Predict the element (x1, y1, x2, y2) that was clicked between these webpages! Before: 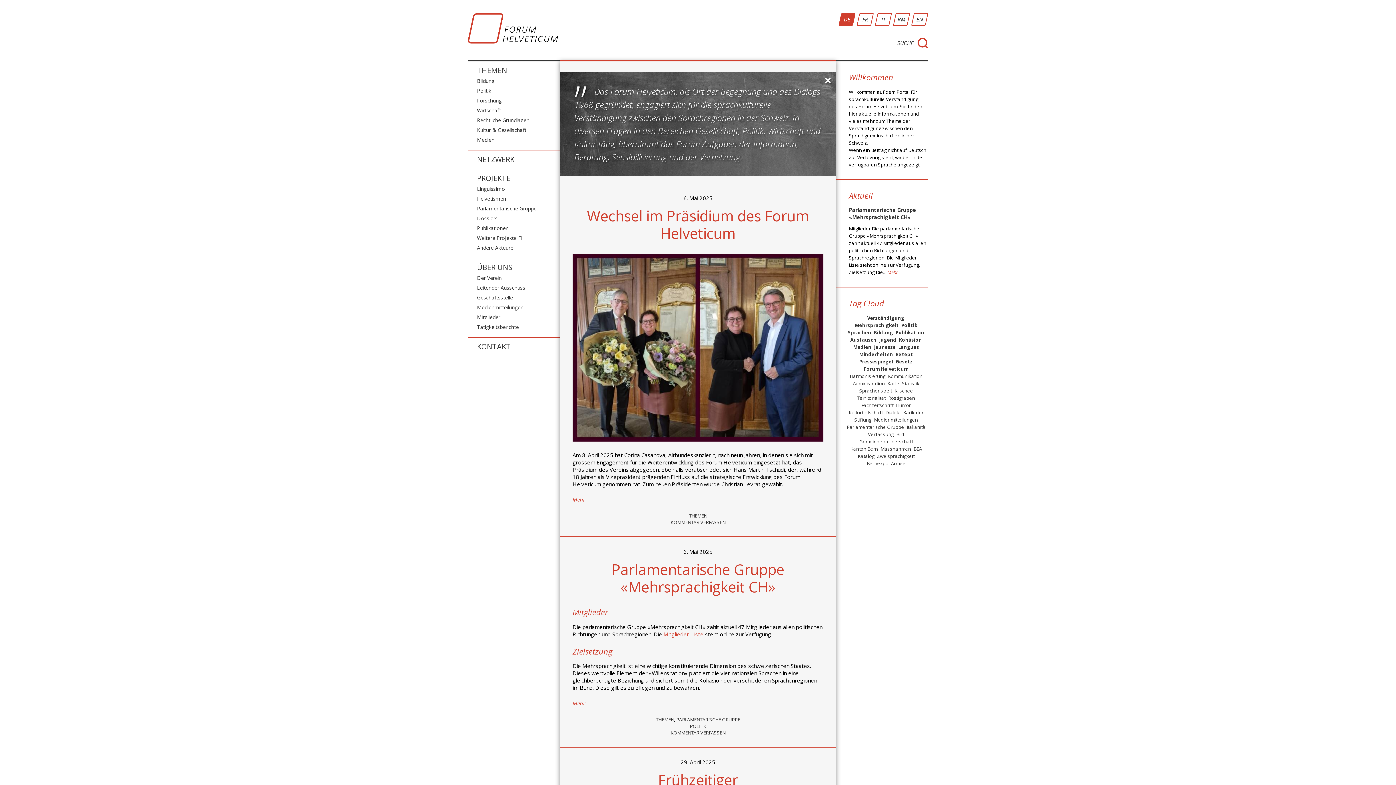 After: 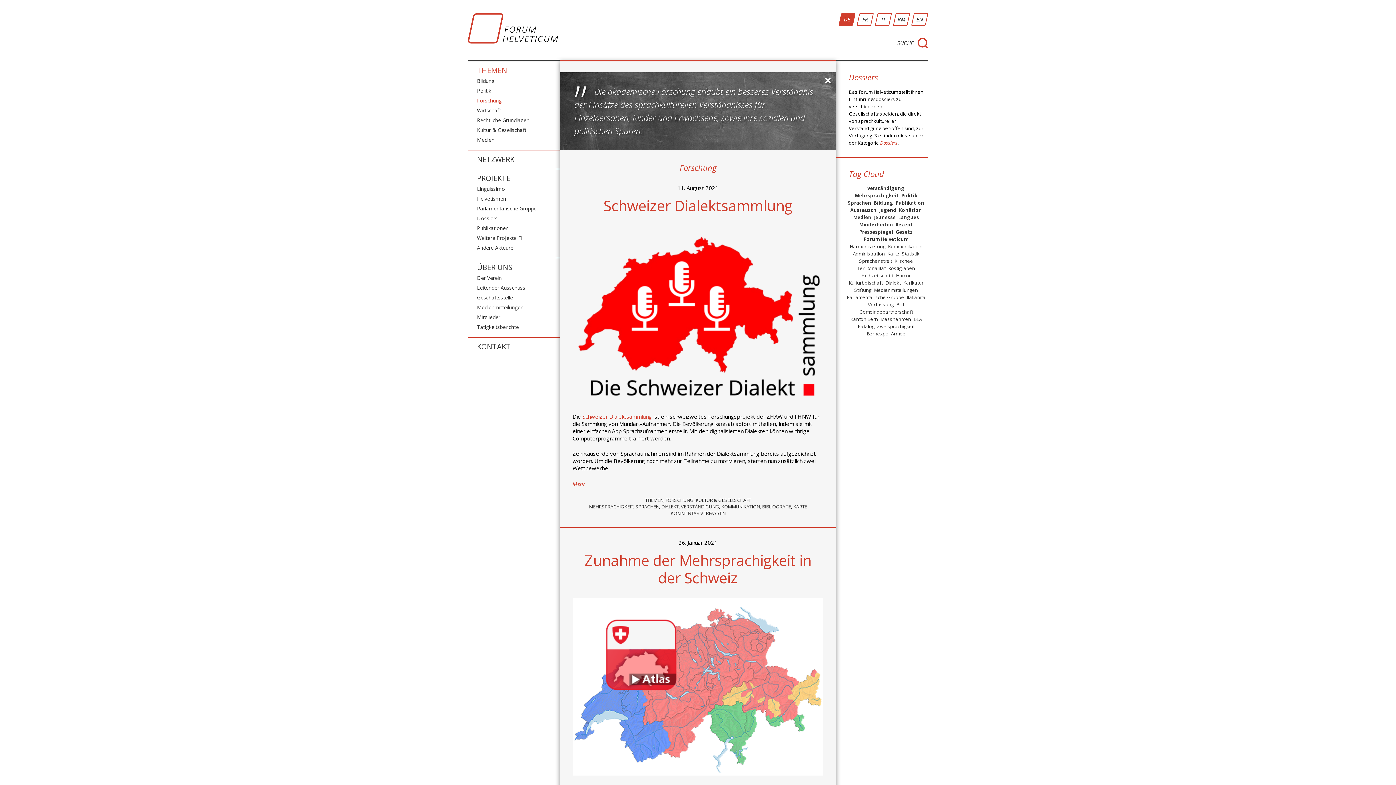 Action: label: Forschung bbox: (468, 95, 560, 105)